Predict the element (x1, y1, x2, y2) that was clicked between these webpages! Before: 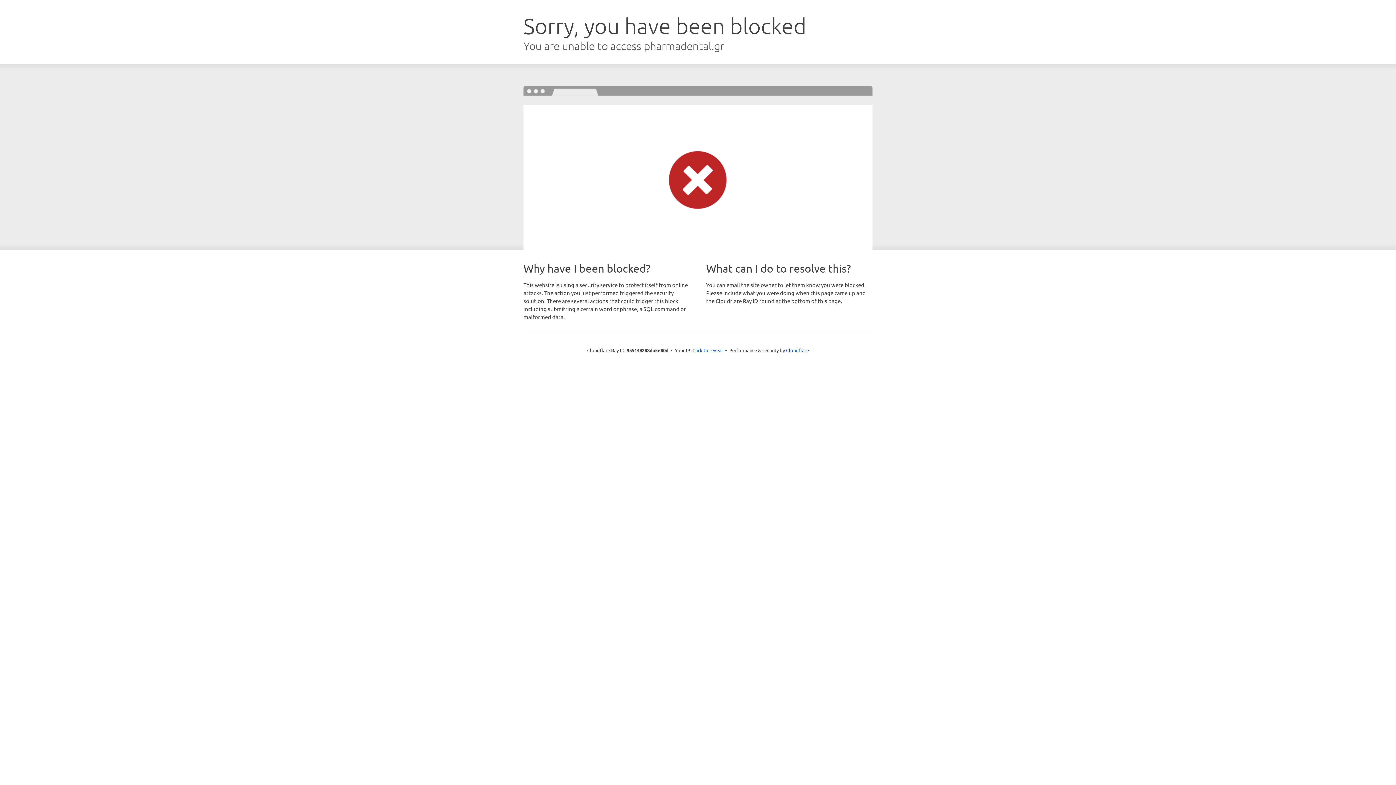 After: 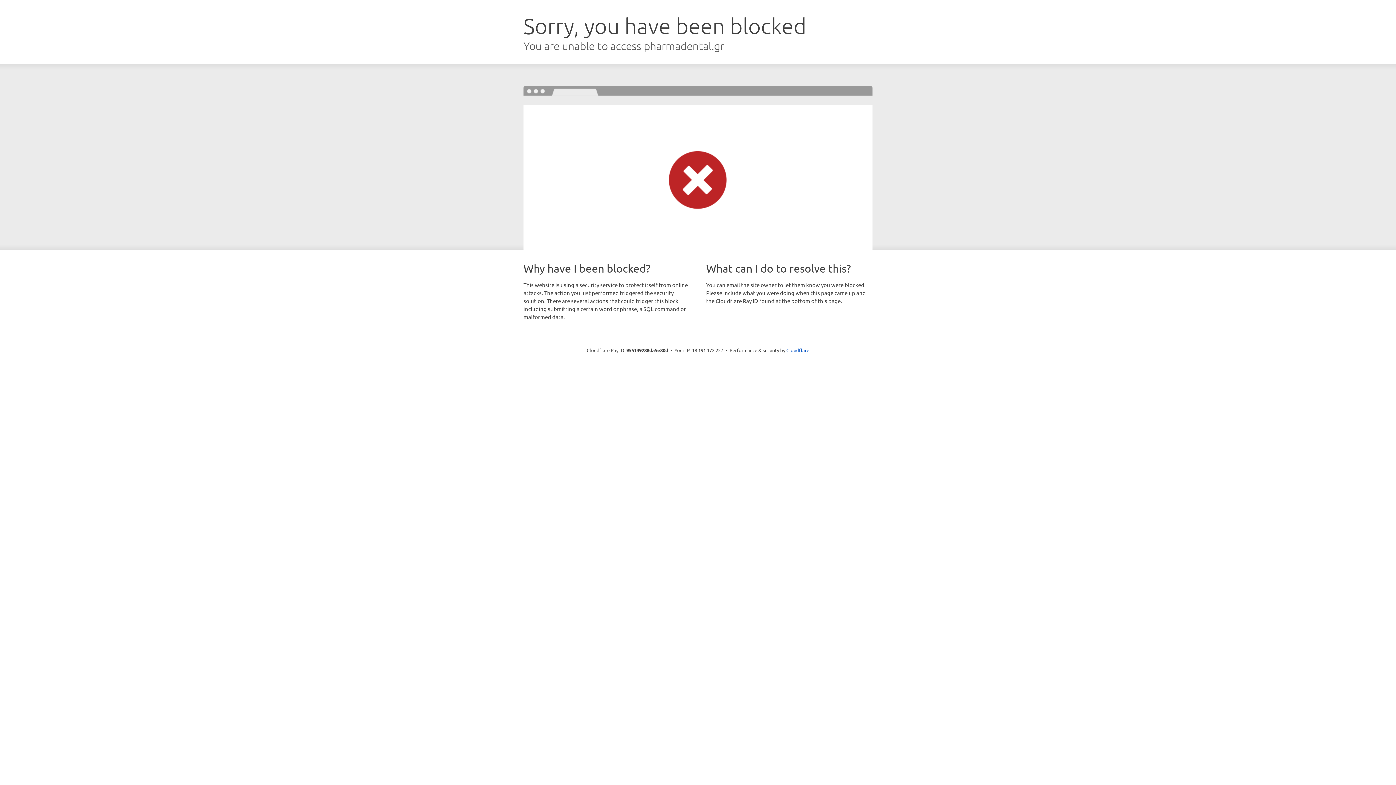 Action: label: Click to reveal bbox: (692, 346, 723, 353)